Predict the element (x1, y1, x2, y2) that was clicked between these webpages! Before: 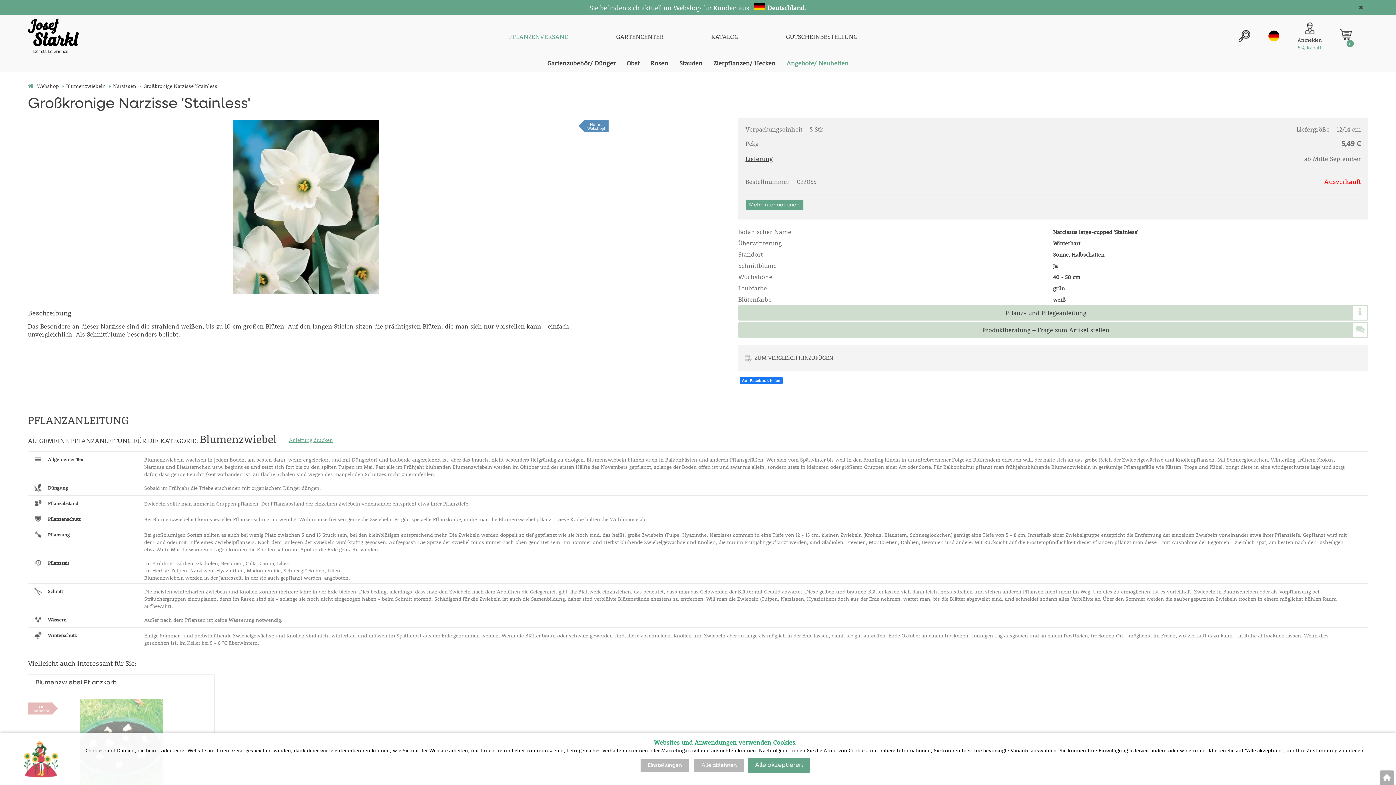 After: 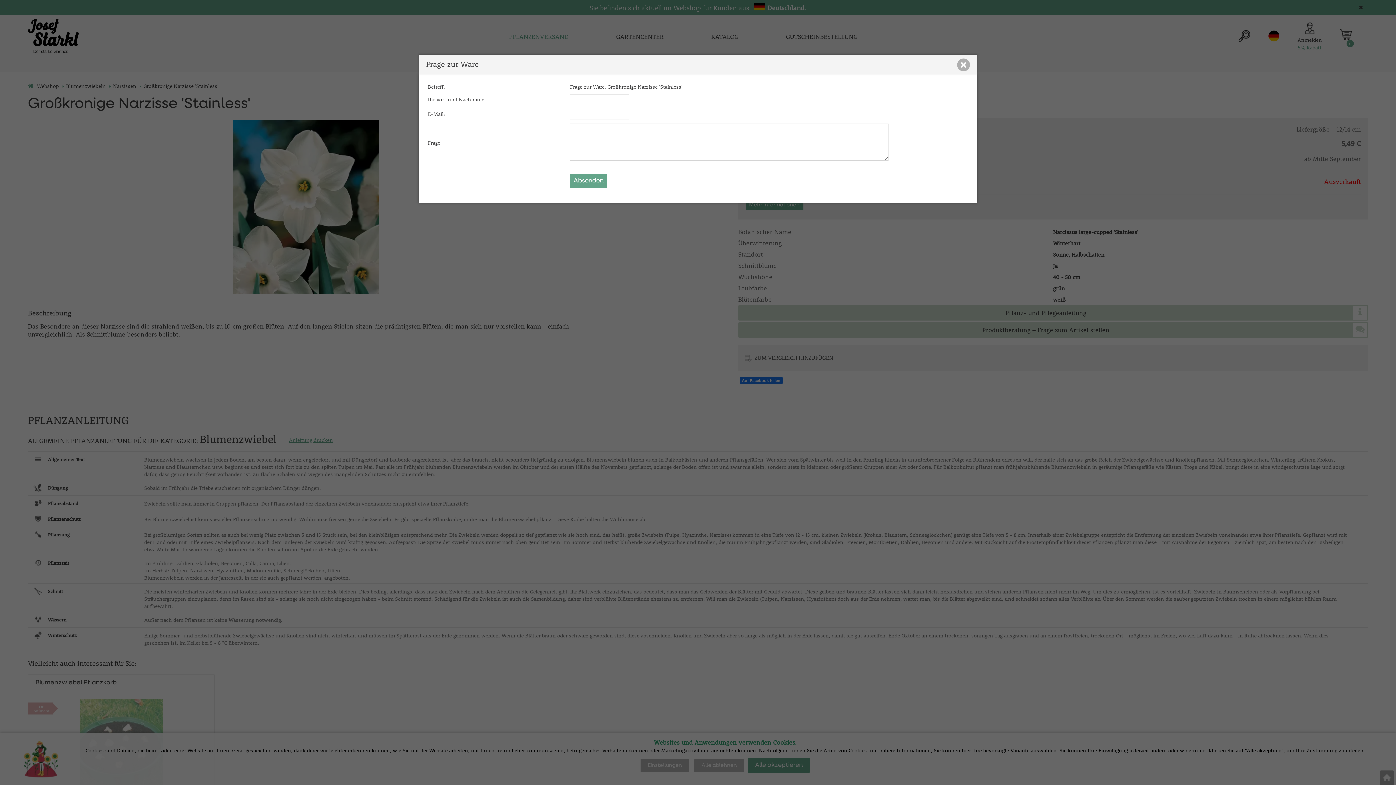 Action: bbox: (738, 322, 1368, 337) label: Produktberatung – Frage zum Artikel stellen